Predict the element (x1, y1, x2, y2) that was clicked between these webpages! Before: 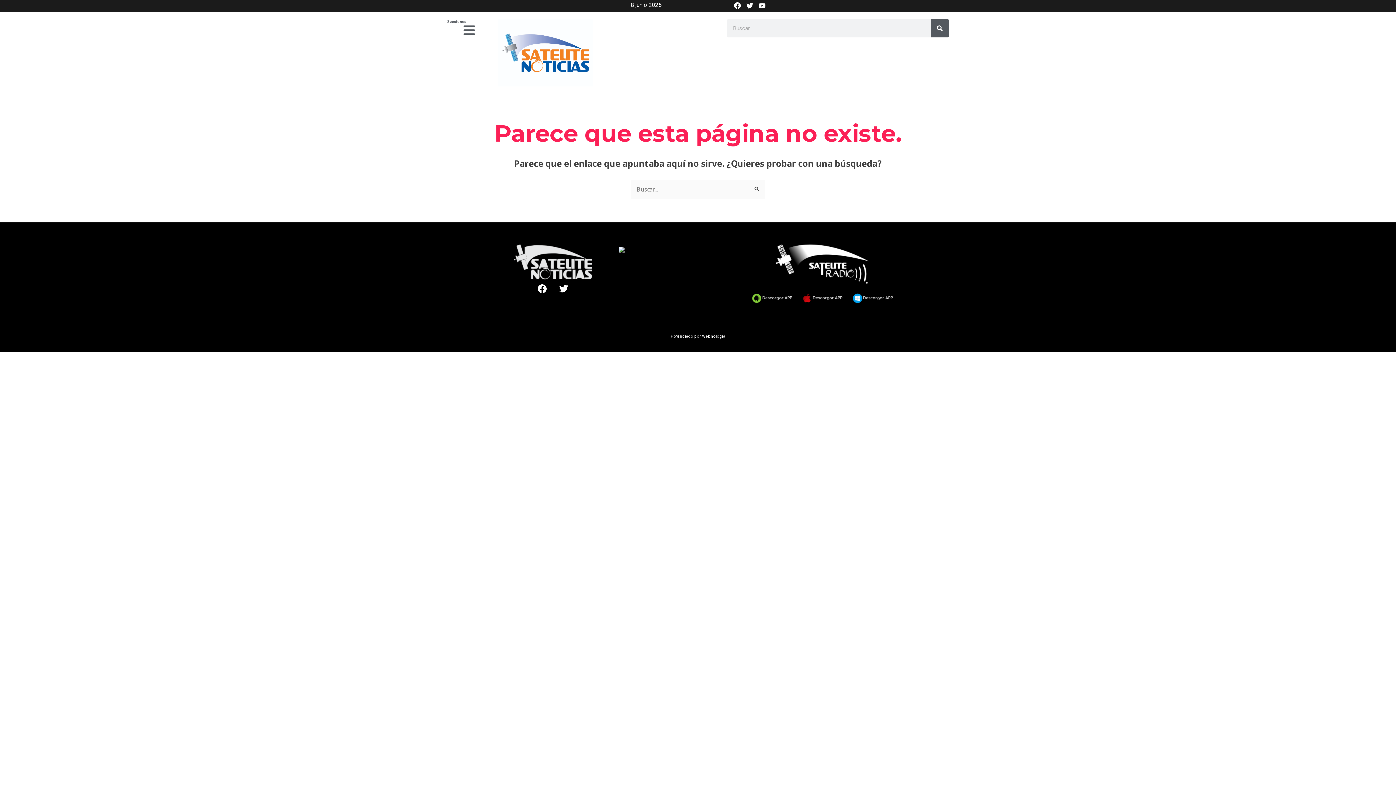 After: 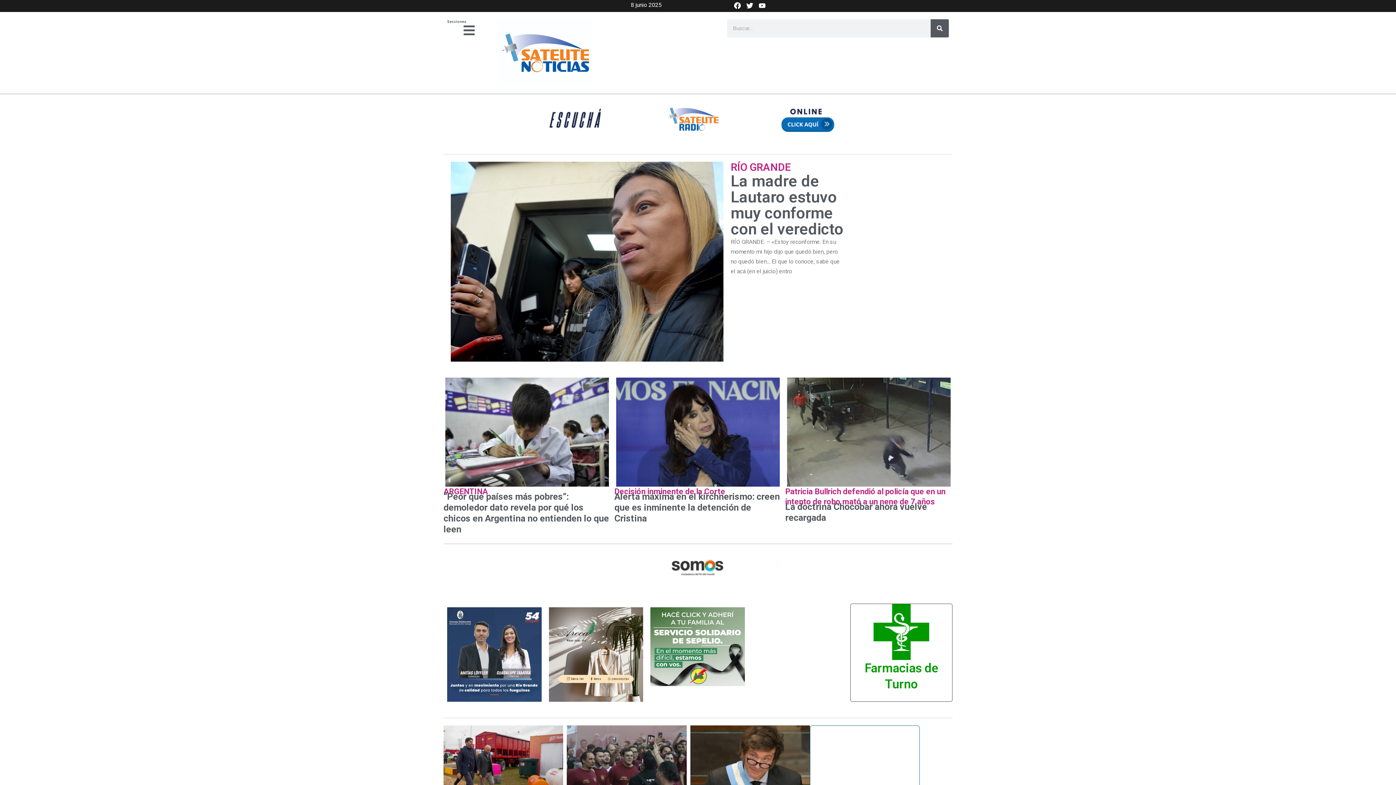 Action: bbox: (513, 244, 592, 279)